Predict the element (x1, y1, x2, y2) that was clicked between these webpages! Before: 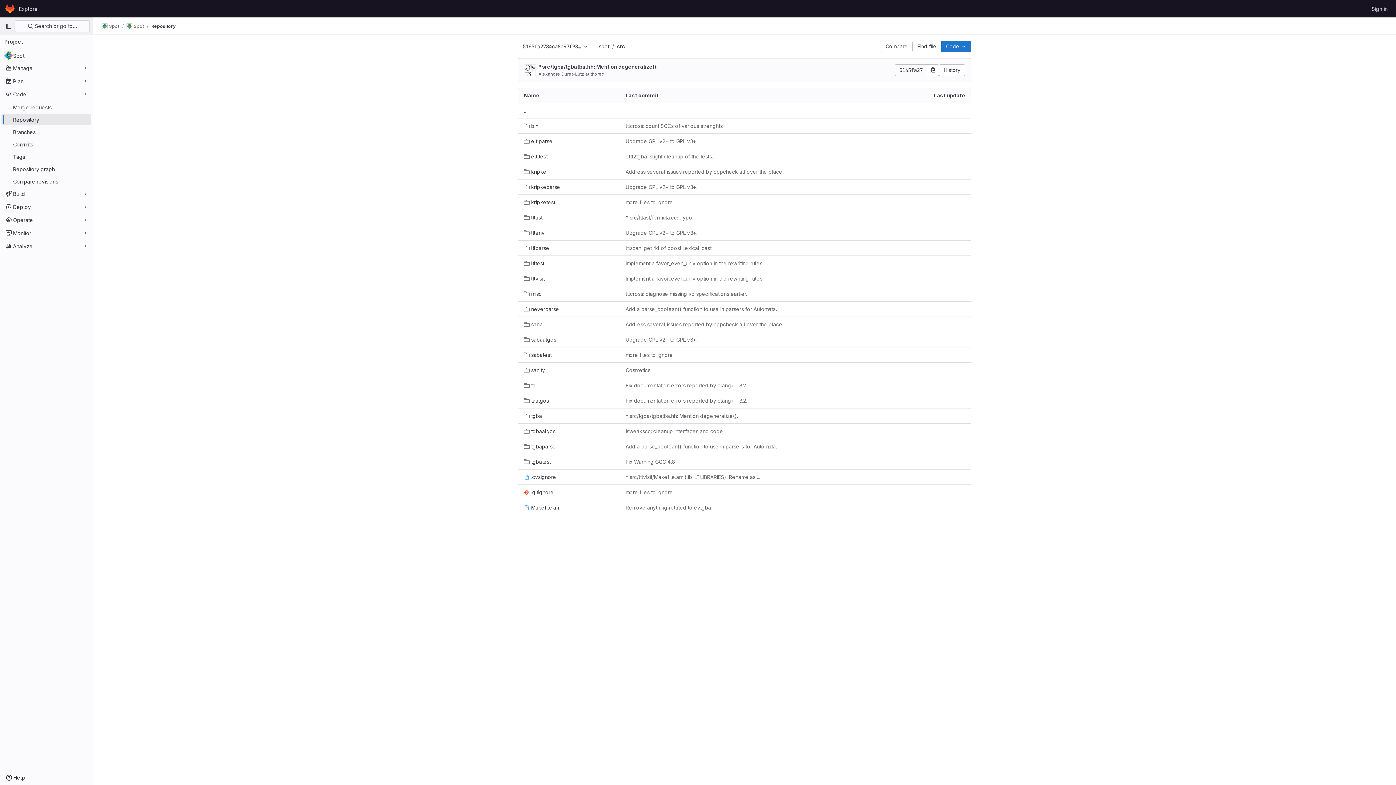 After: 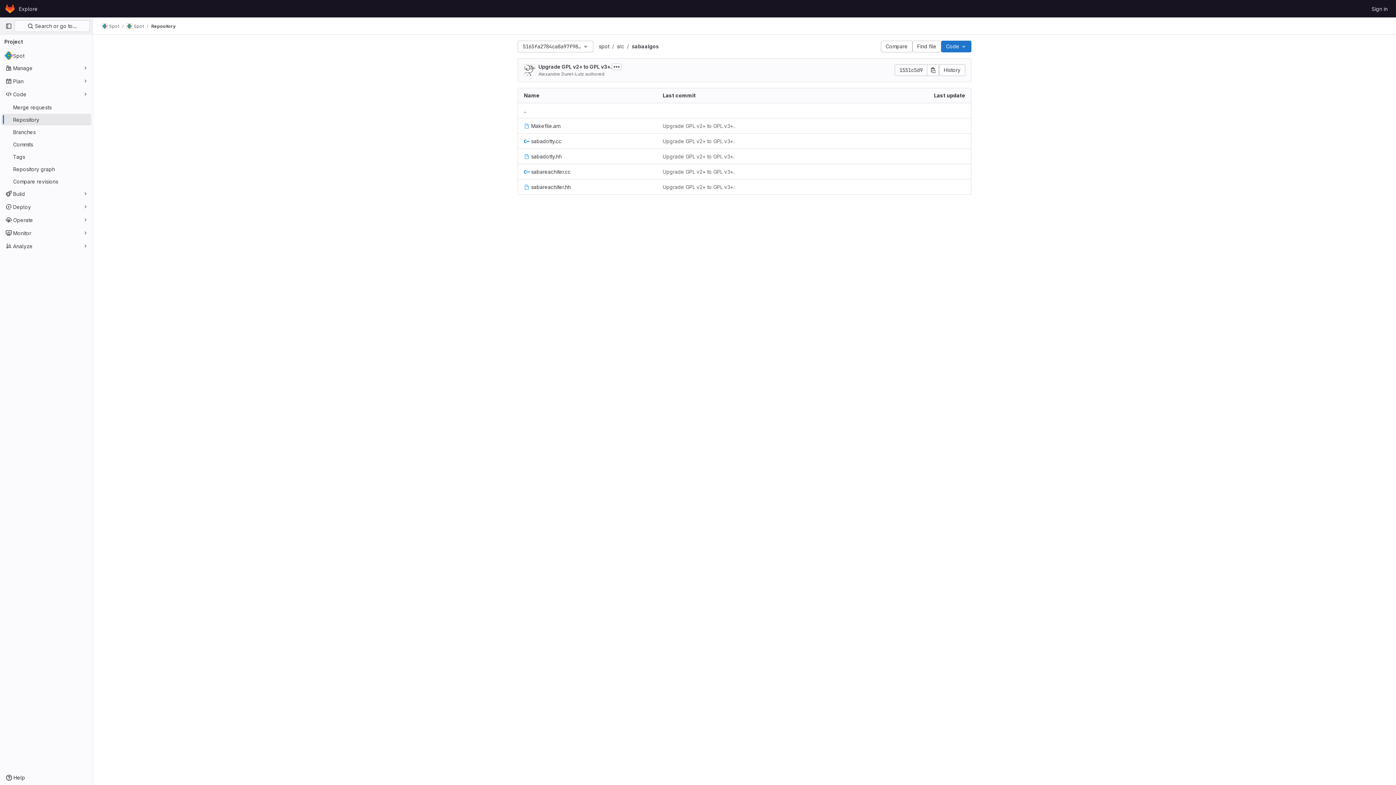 Action: bbox: (524, 336, 556, 343) label: sabaalgos